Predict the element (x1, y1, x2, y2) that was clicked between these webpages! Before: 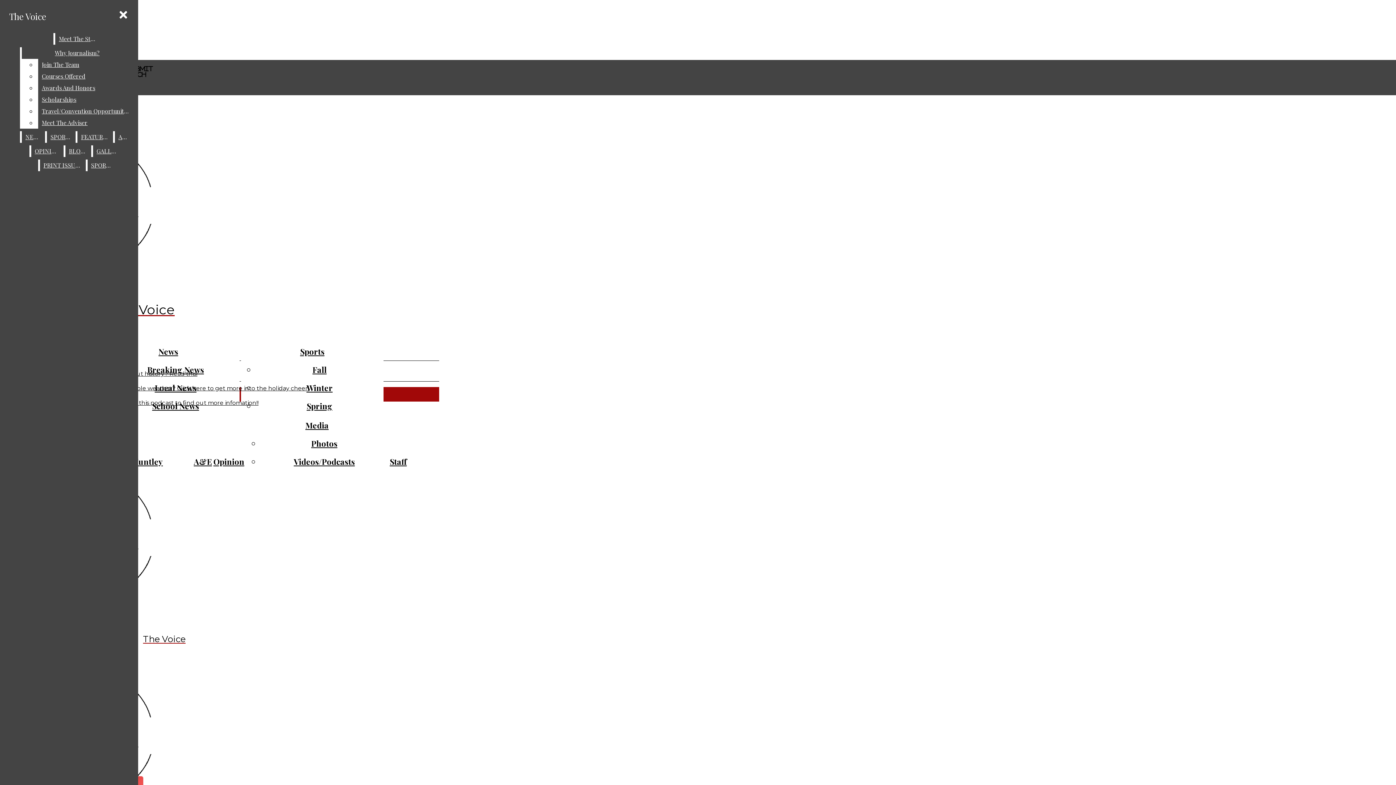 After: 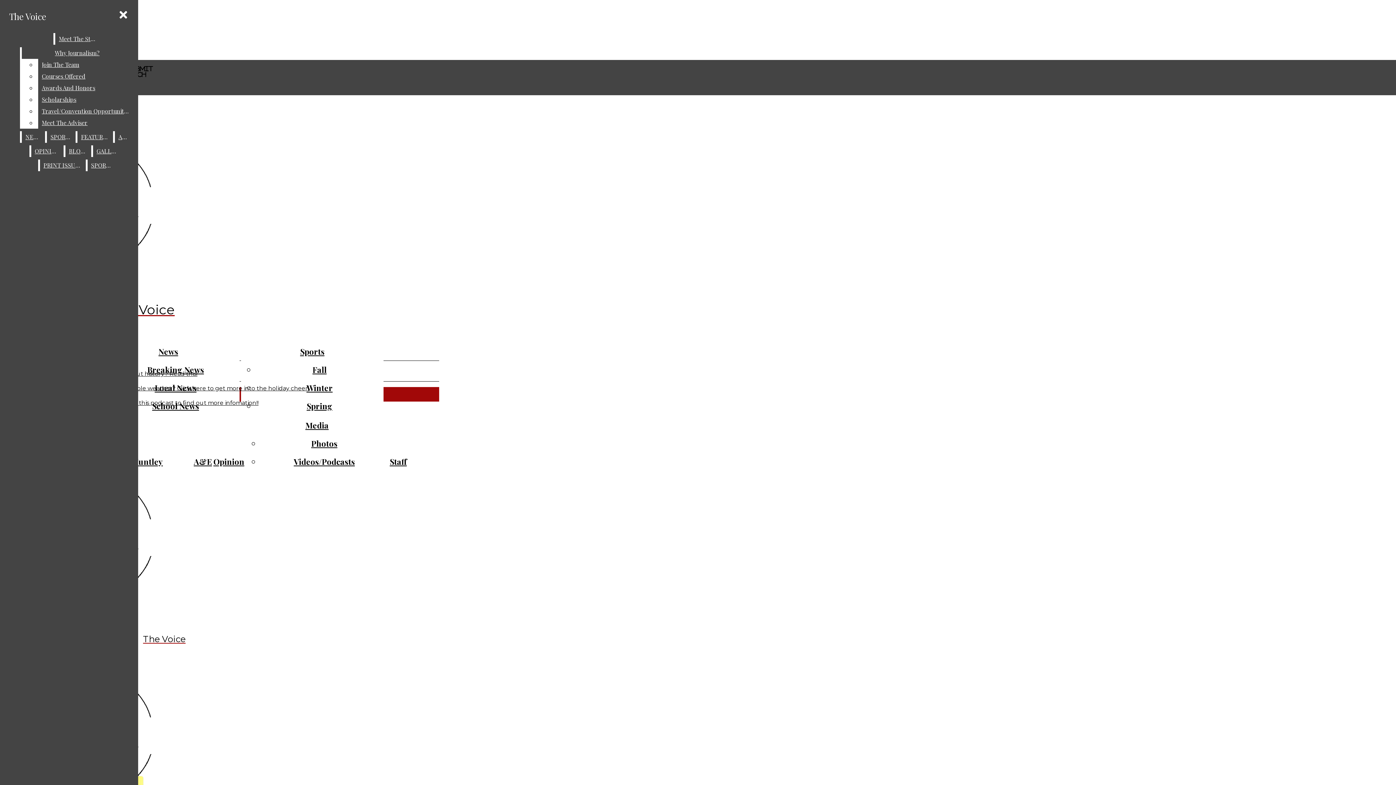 Action: label: A&E bbox: (193, 456, 212, 467)